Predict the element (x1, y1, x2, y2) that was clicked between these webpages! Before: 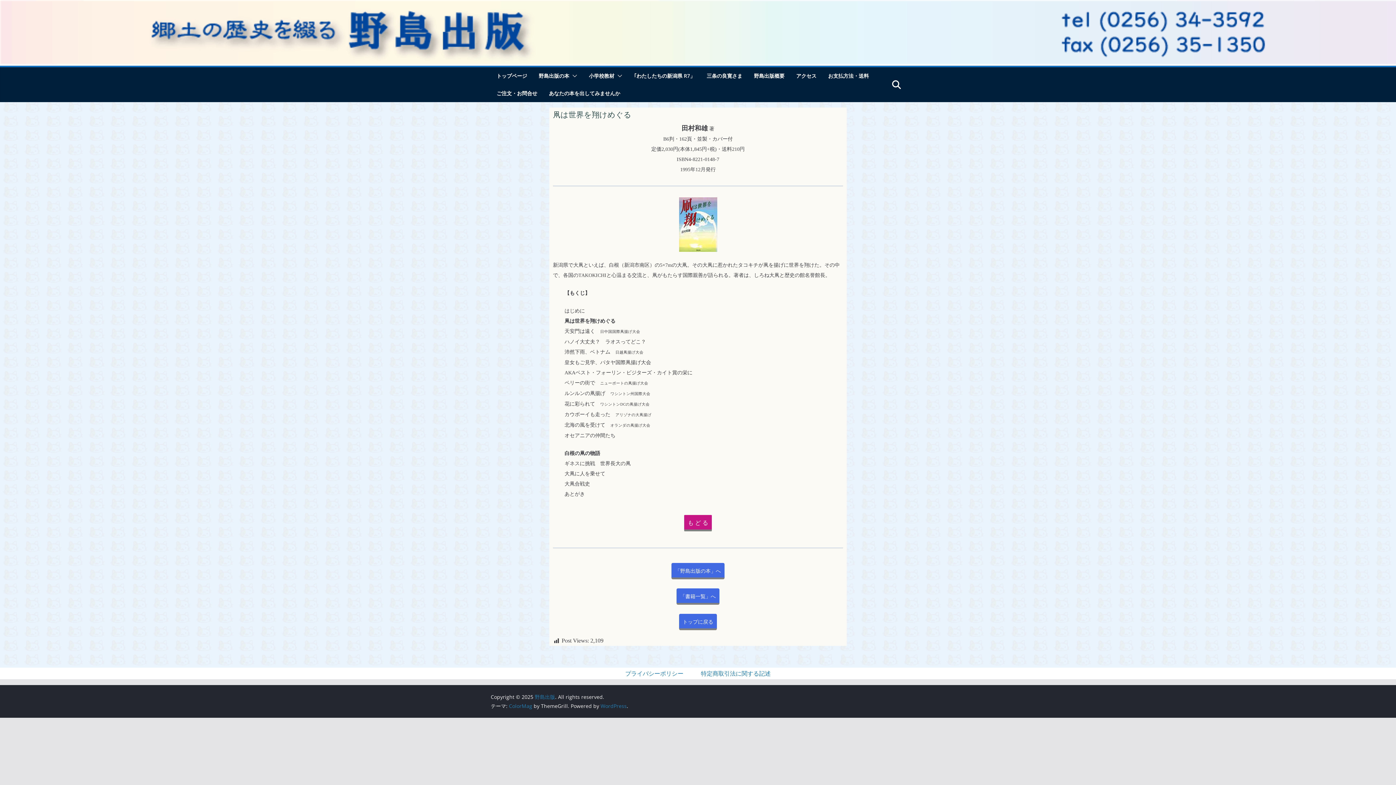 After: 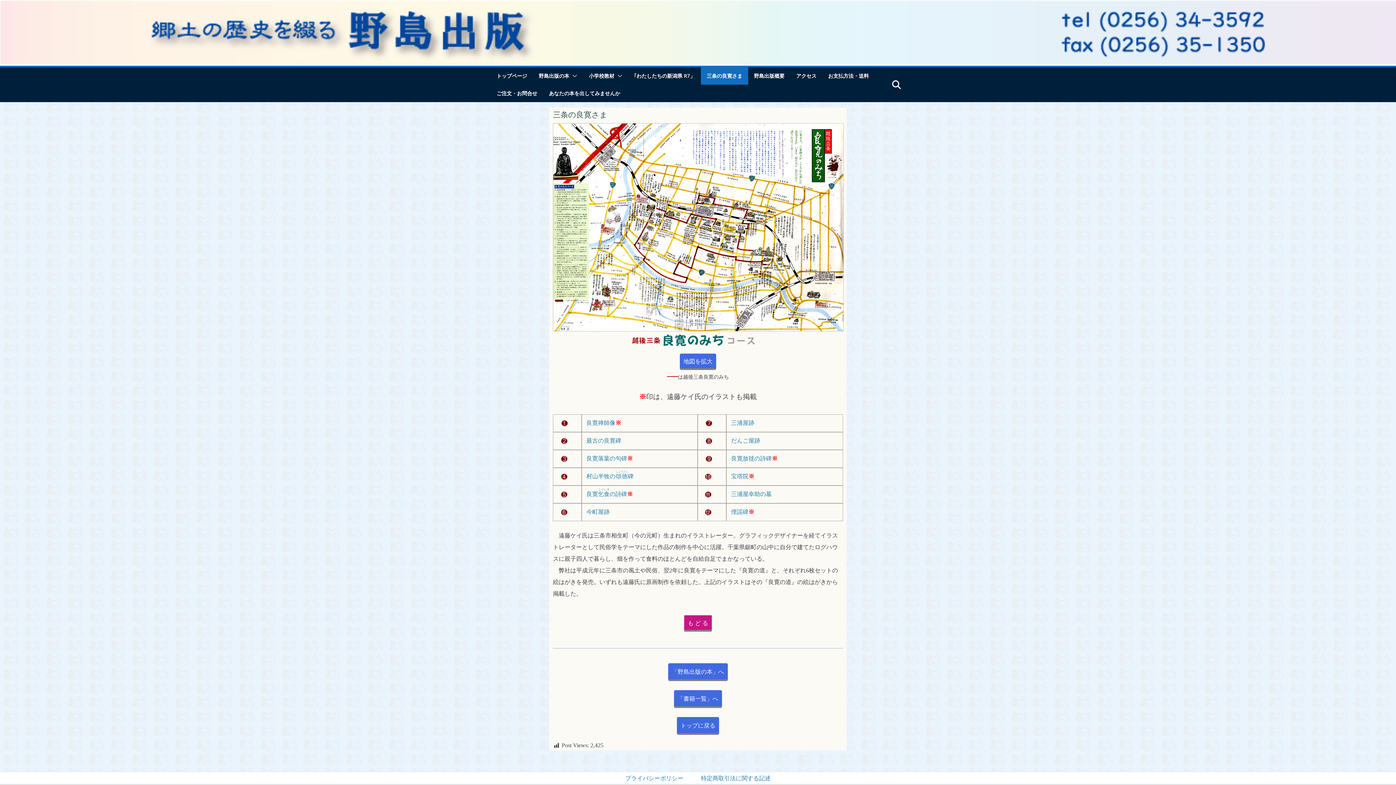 Action: label: 三条の良寛さま bbox: (706, 70, 742, 81)